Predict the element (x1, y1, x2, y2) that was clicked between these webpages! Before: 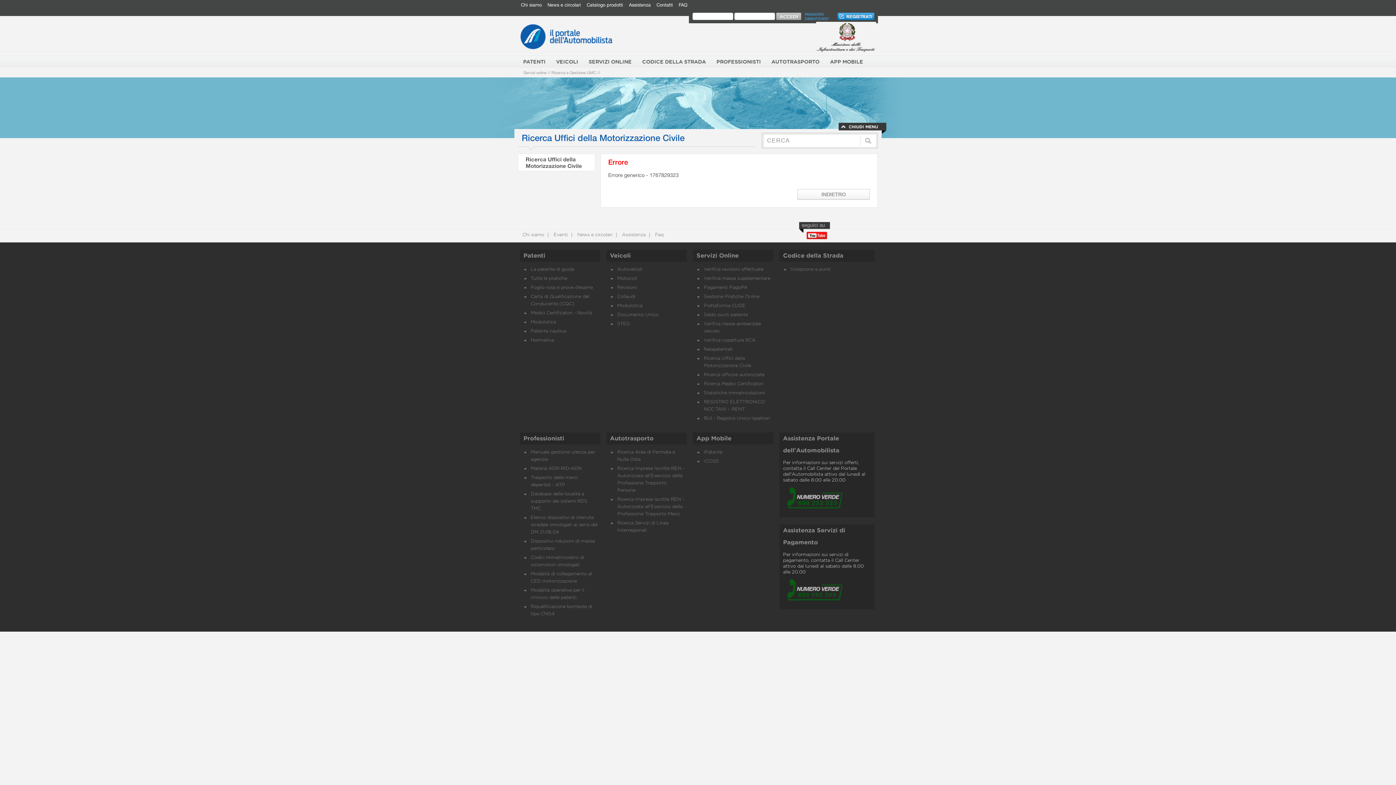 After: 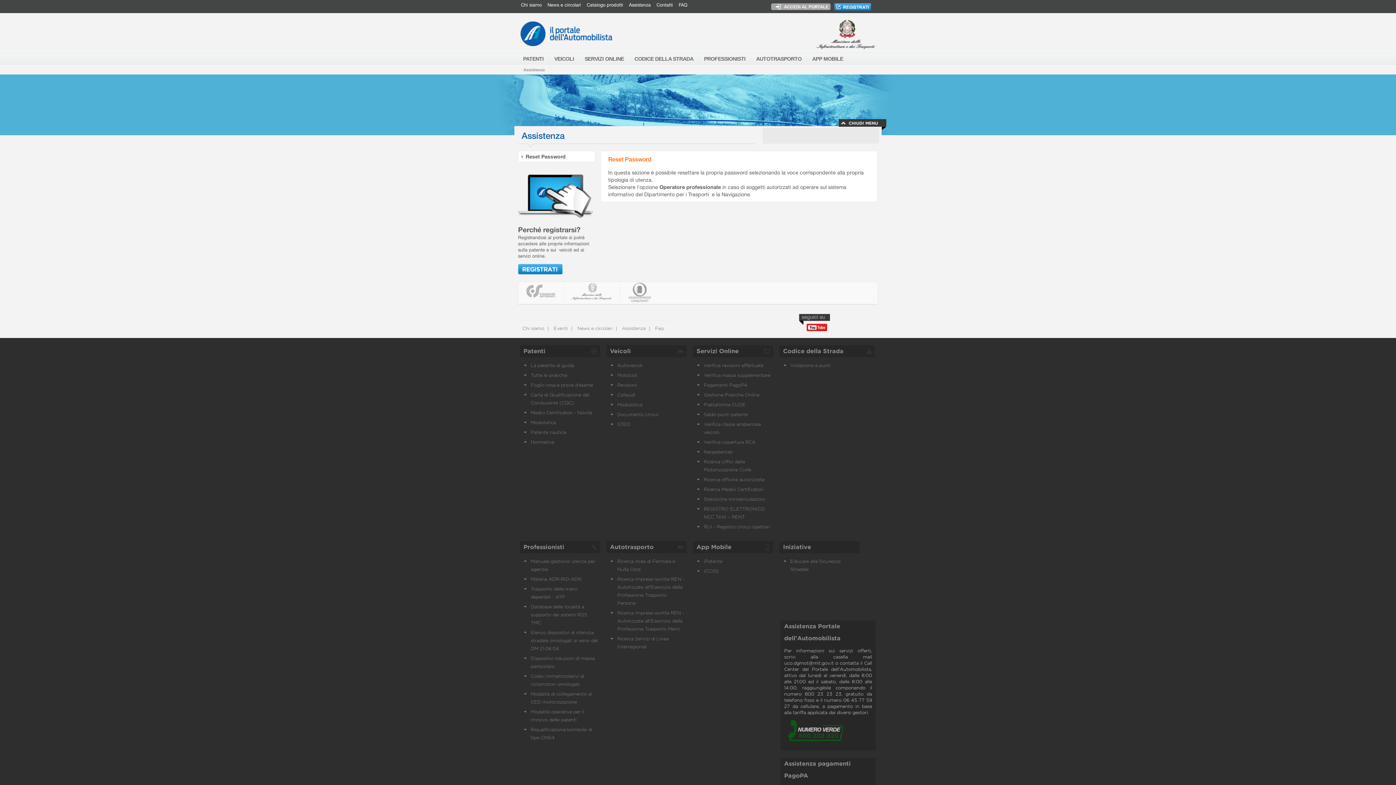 Action: label: Assistenza bbox: (629, 2, 650, 7)